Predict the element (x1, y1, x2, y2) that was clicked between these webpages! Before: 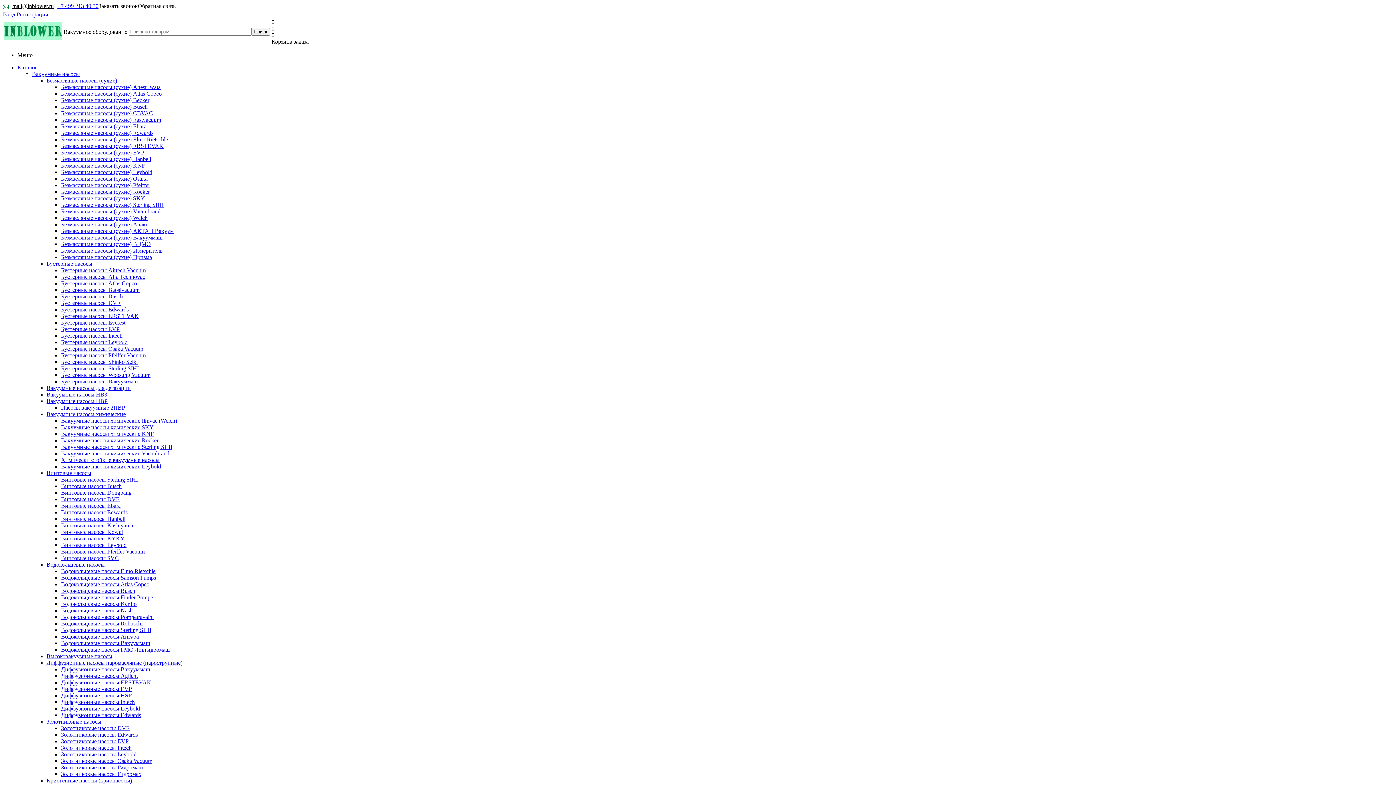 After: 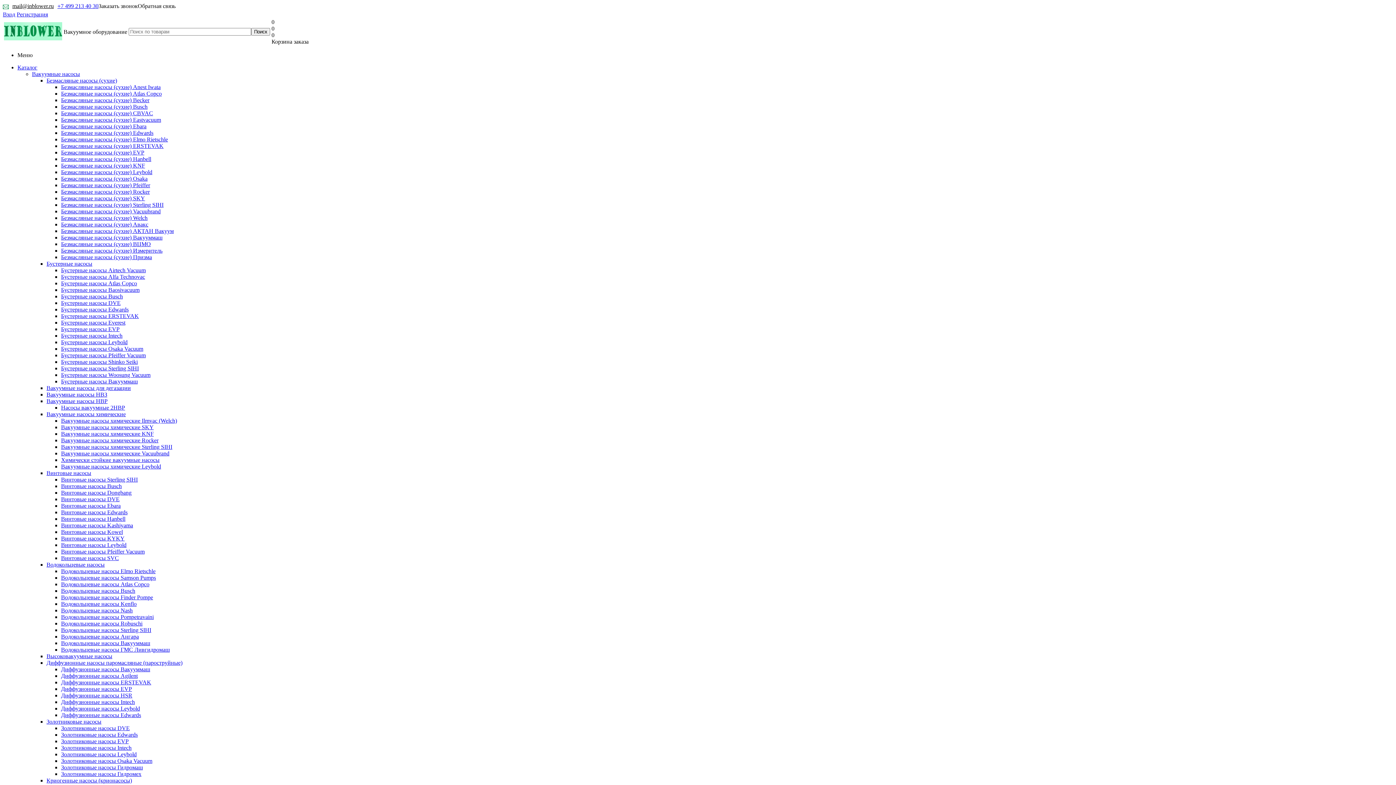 Action: label: Водокольцевые насосы Busch bbox: (61, 588, 135, 594)